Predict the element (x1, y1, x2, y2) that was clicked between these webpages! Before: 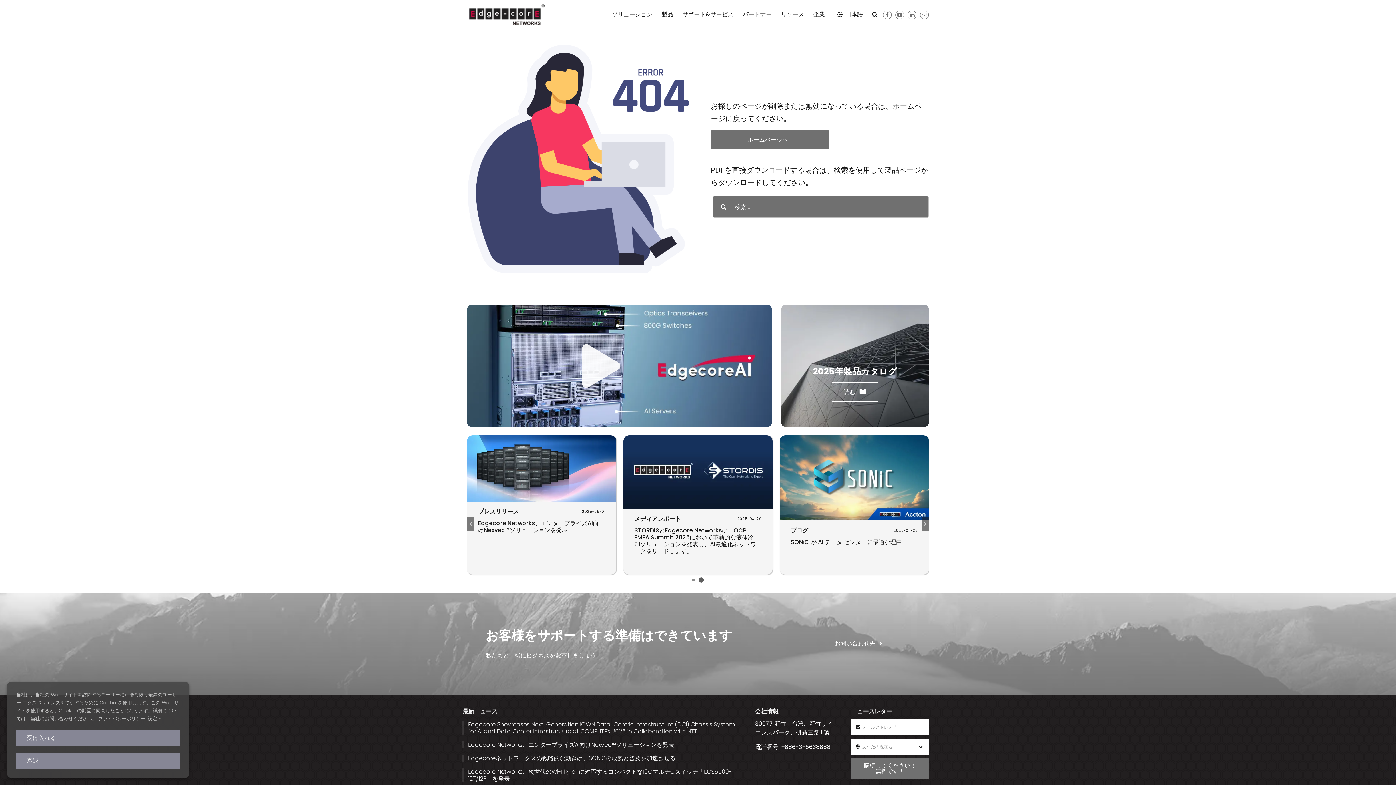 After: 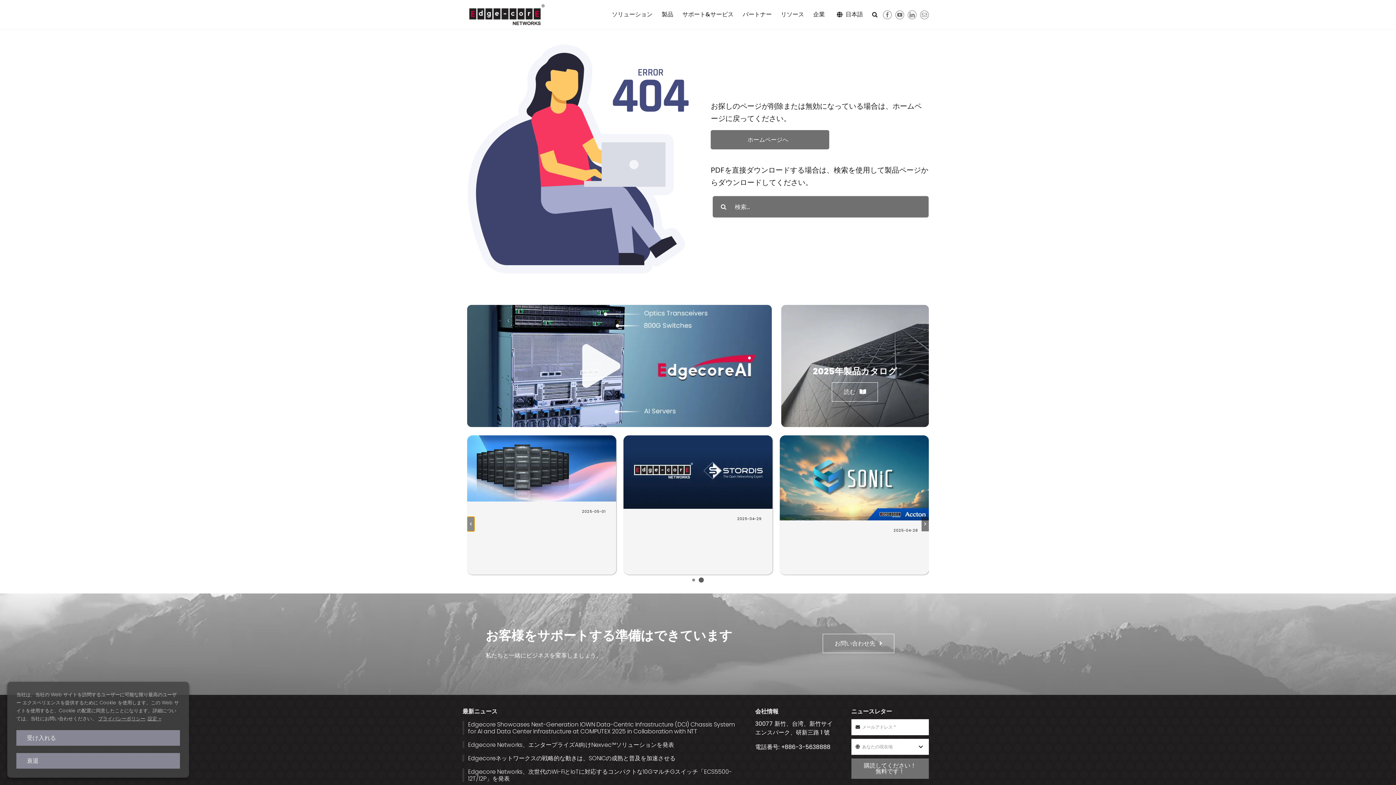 Action: bbox: (467, 516, 474, 531) label: 前のスライド